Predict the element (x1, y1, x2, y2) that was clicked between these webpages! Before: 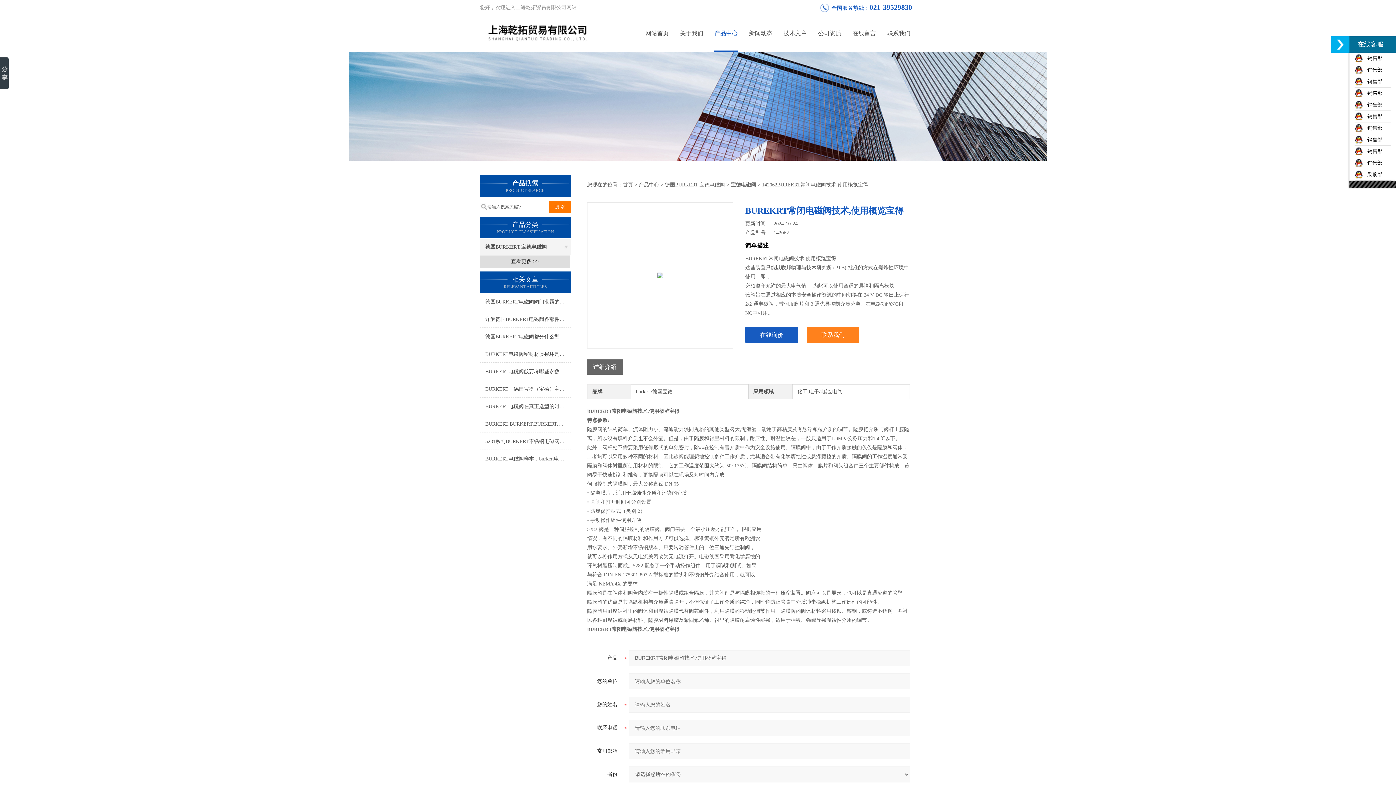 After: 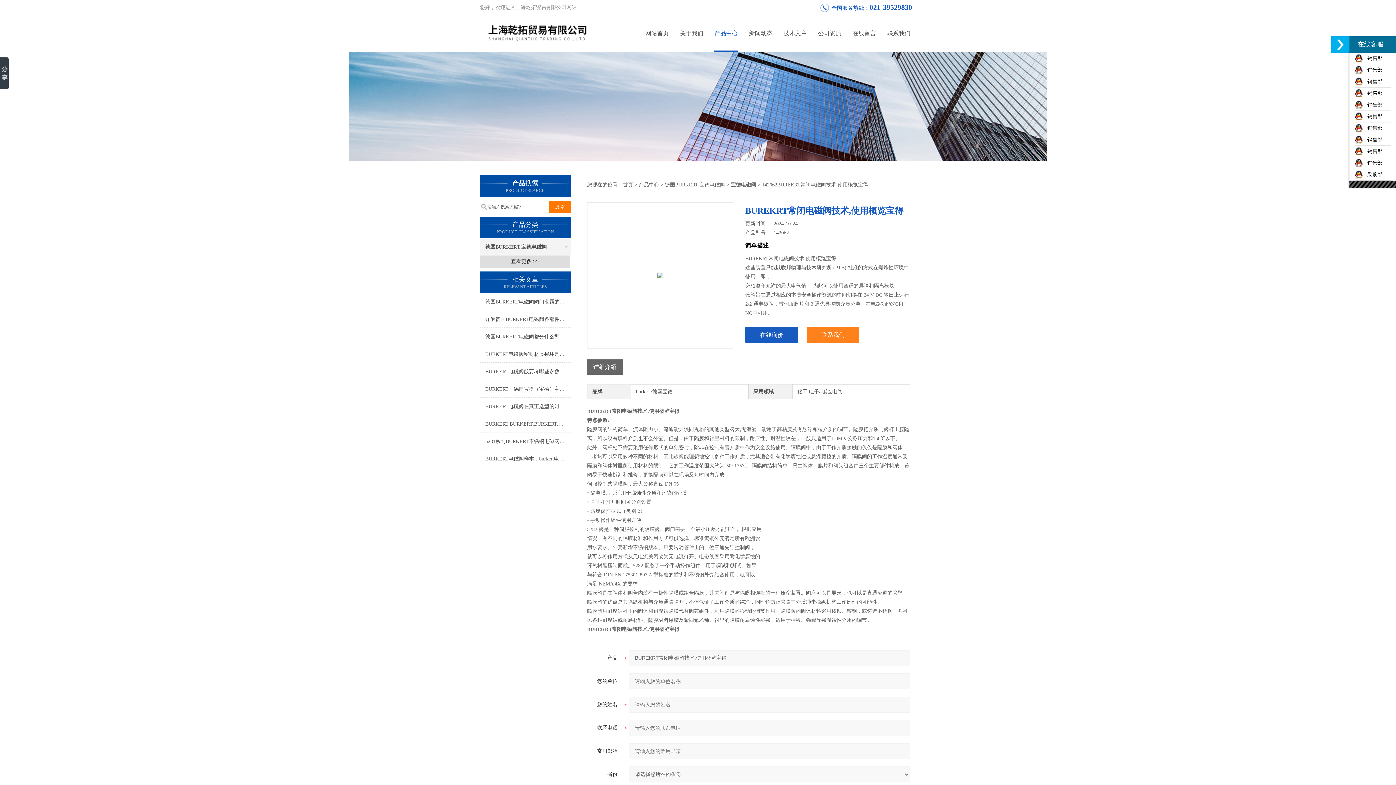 Action: bbox: (1354, 90, 1382, 96) label:    销售部